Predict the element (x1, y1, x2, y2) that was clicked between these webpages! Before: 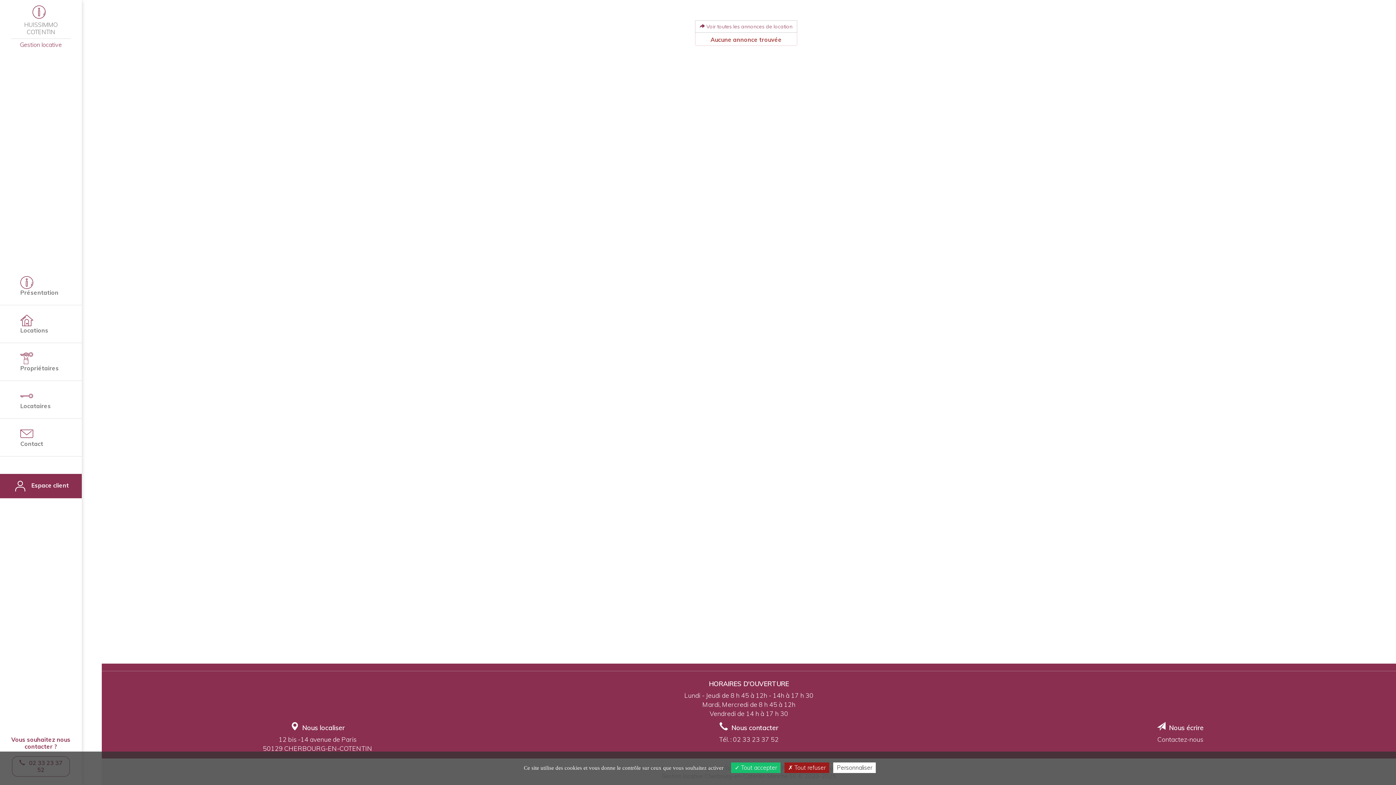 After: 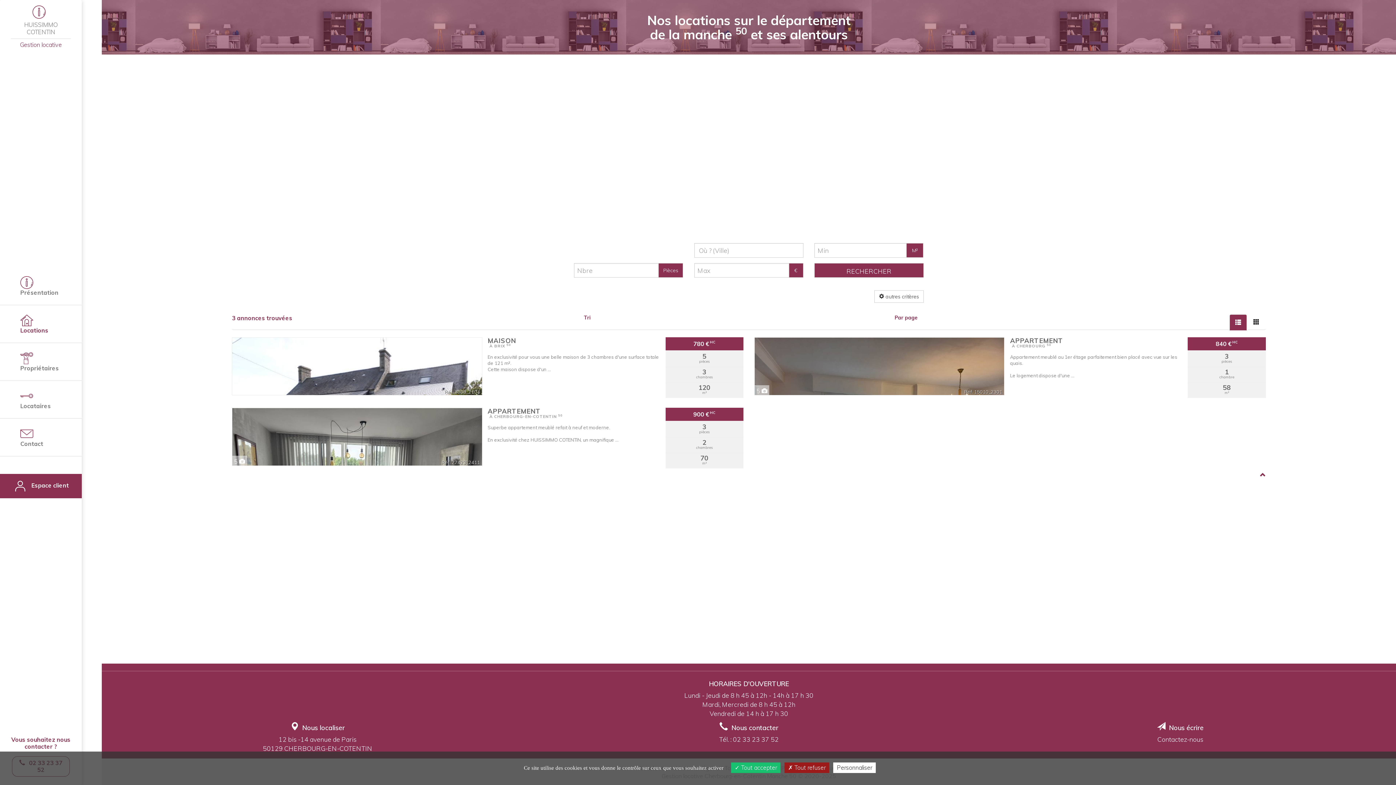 Action: bbox: (0, 305, 81, 342) label:  Locations